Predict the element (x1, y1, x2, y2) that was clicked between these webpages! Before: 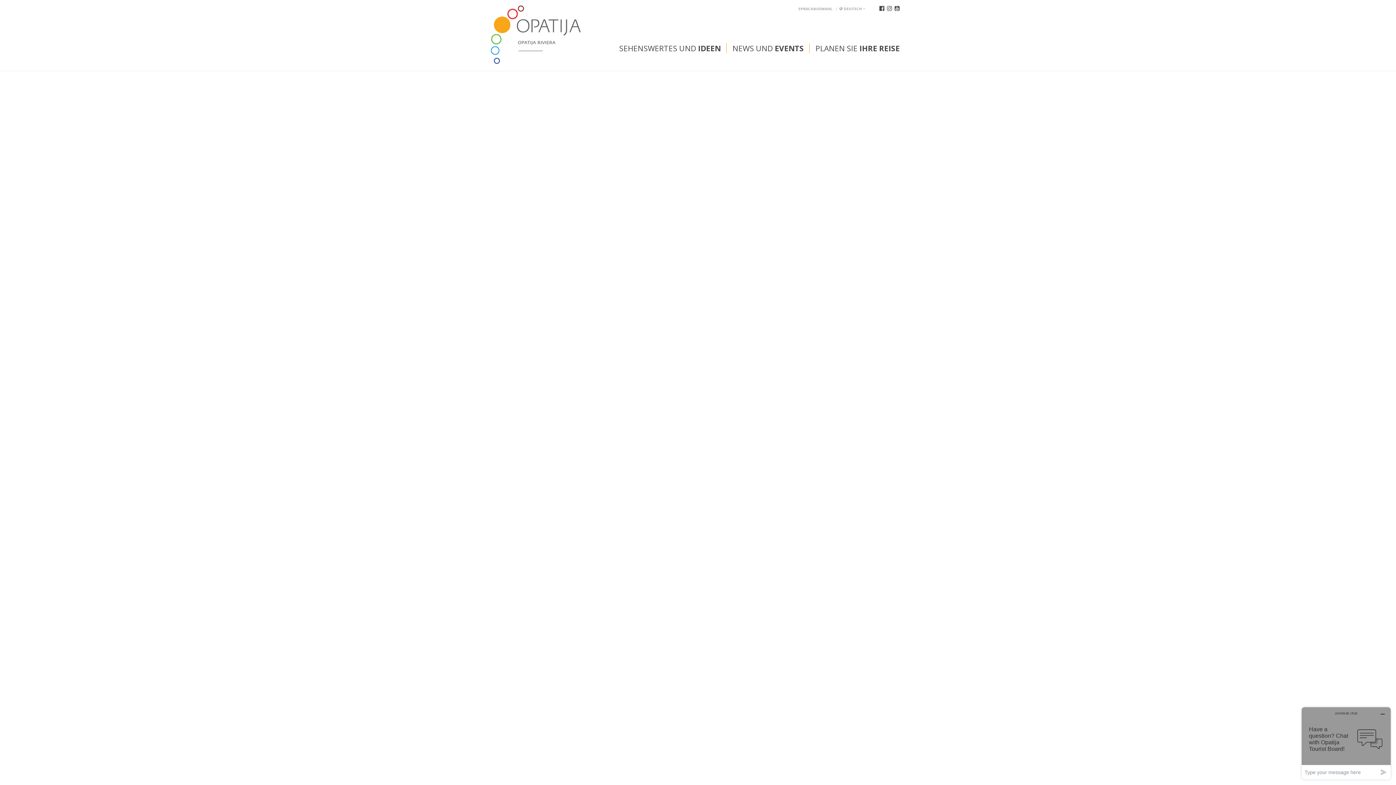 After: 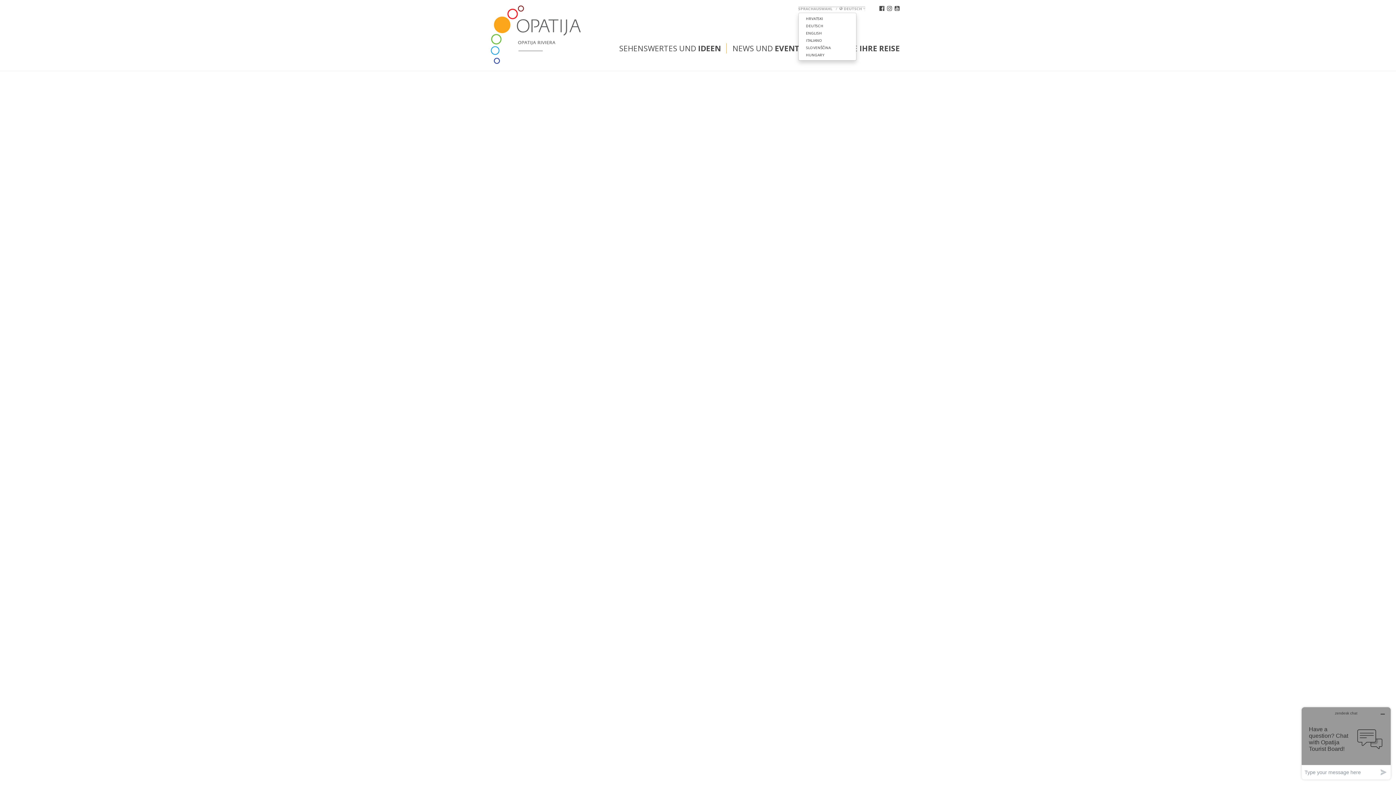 Action: bbox: (798, 6, 865, 11) label: SPRACHAUSWAHL   /   DEUTSCH 